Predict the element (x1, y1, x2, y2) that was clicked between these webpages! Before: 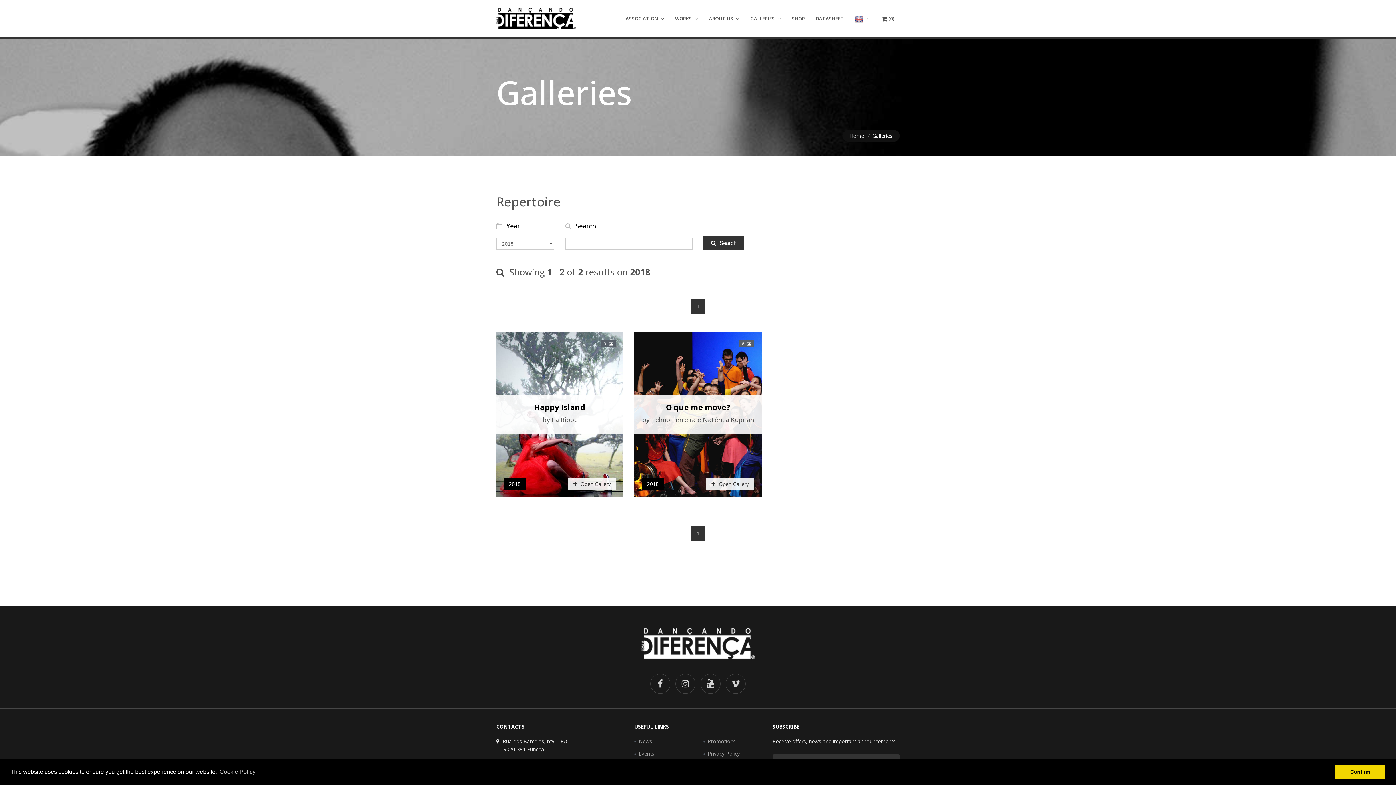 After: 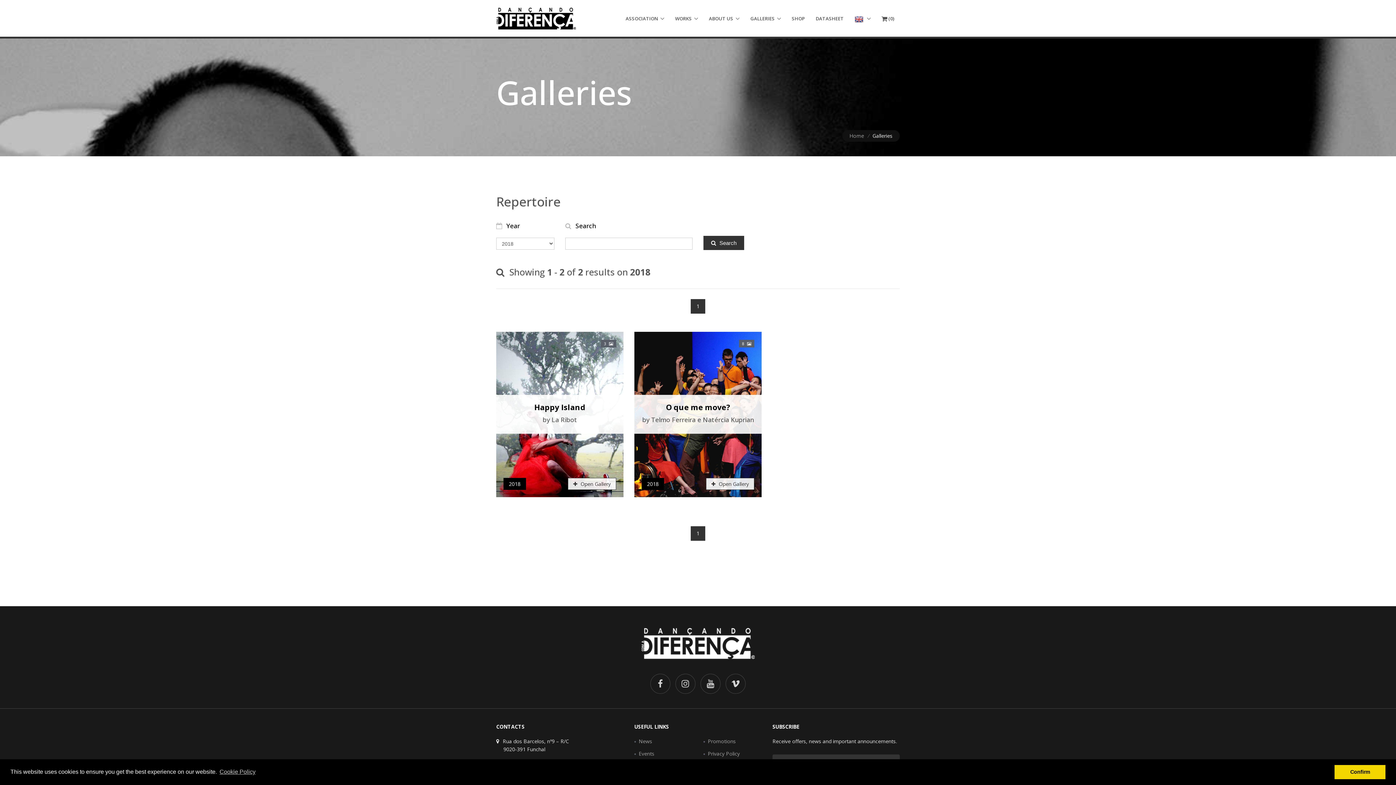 Action: bbox: (641, 478, 664, 490) label: 2018